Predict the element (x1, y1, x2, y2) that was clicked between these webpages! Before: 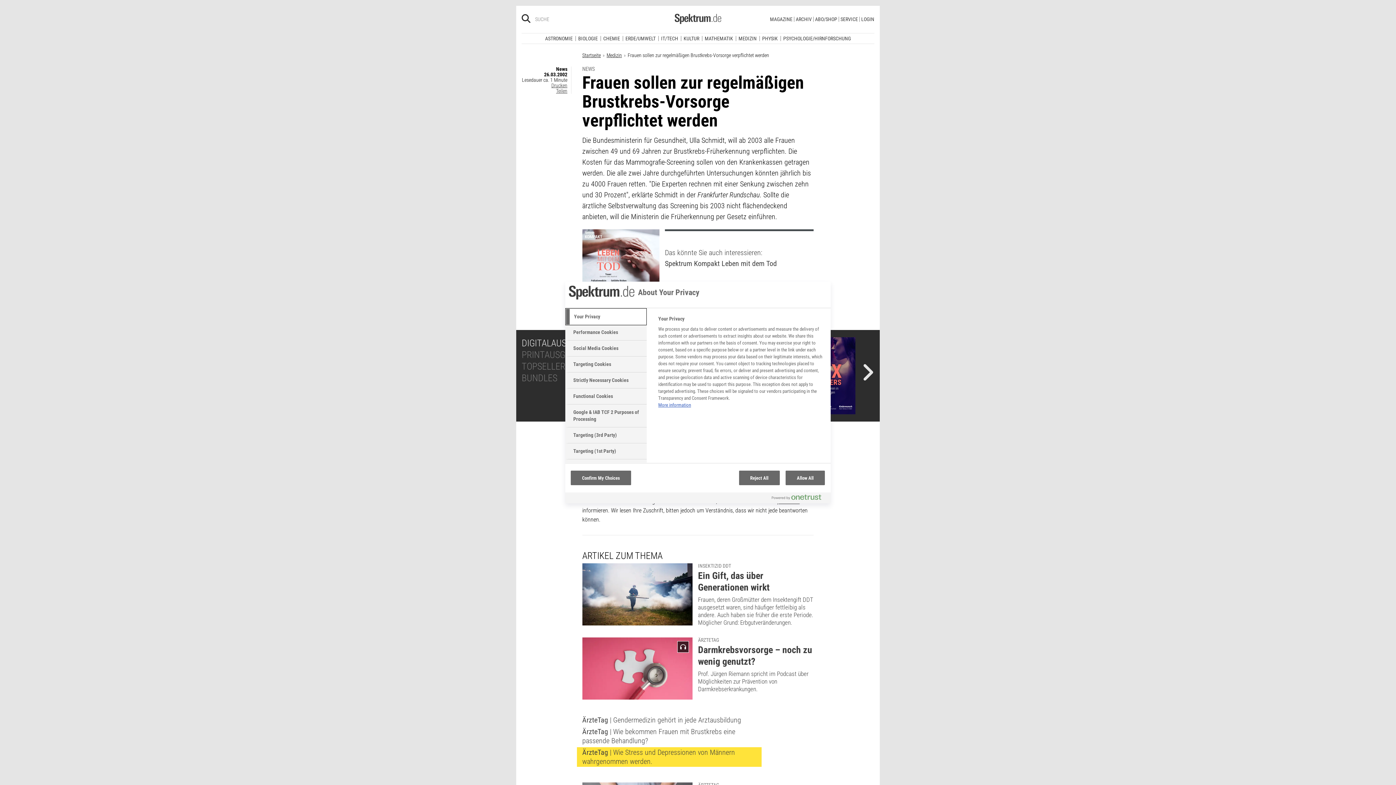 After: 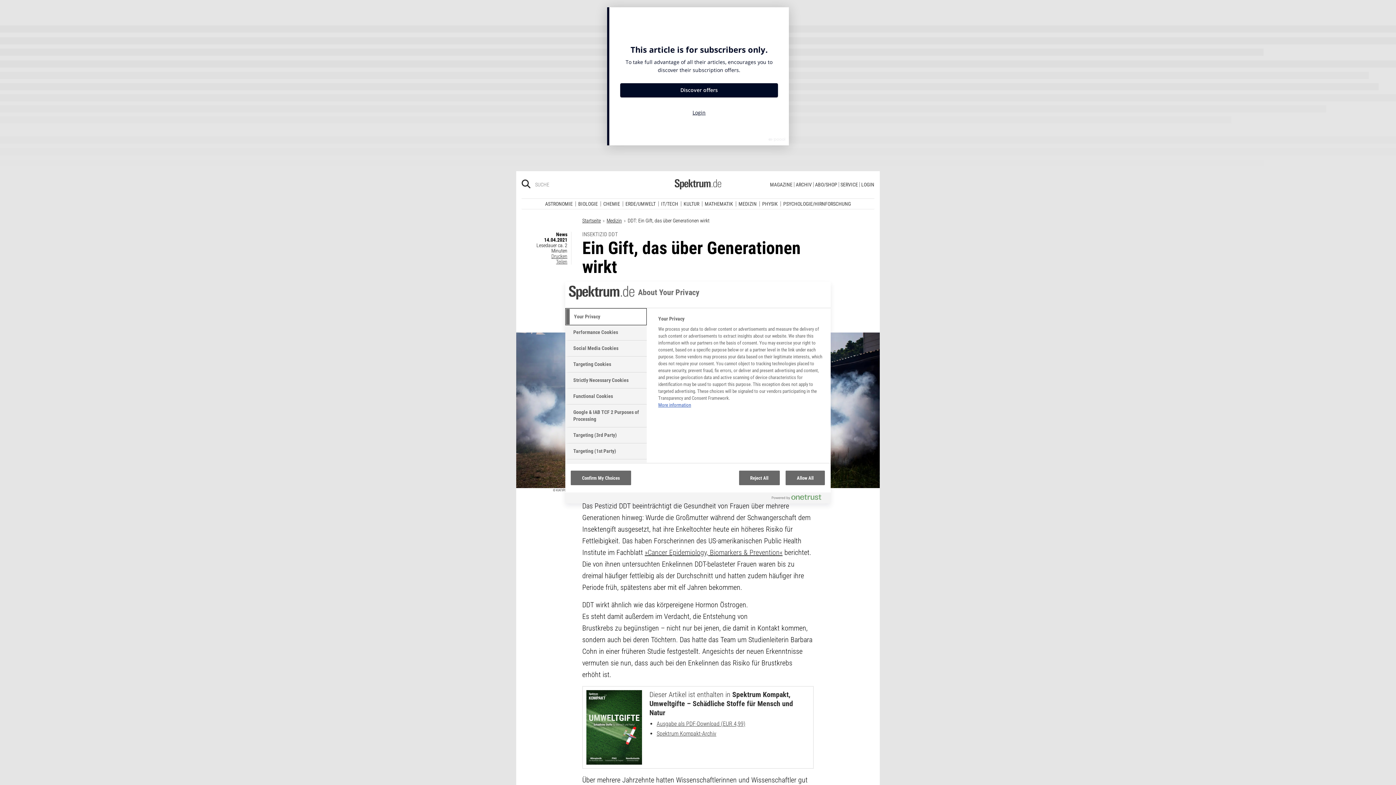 Action: bbox: (576, 557, 819, 621) label: INSEKTIZID DDT
:
Ein Gift, das über Generationen wirkt
Frauen, deren Großmütter dem Insektengift DDT ausgesetzt waren, sind häufiger fettleibig als andere. Auch haben sie früher die erste Periode. Möglicher Grund: Erbgutveränderungen.